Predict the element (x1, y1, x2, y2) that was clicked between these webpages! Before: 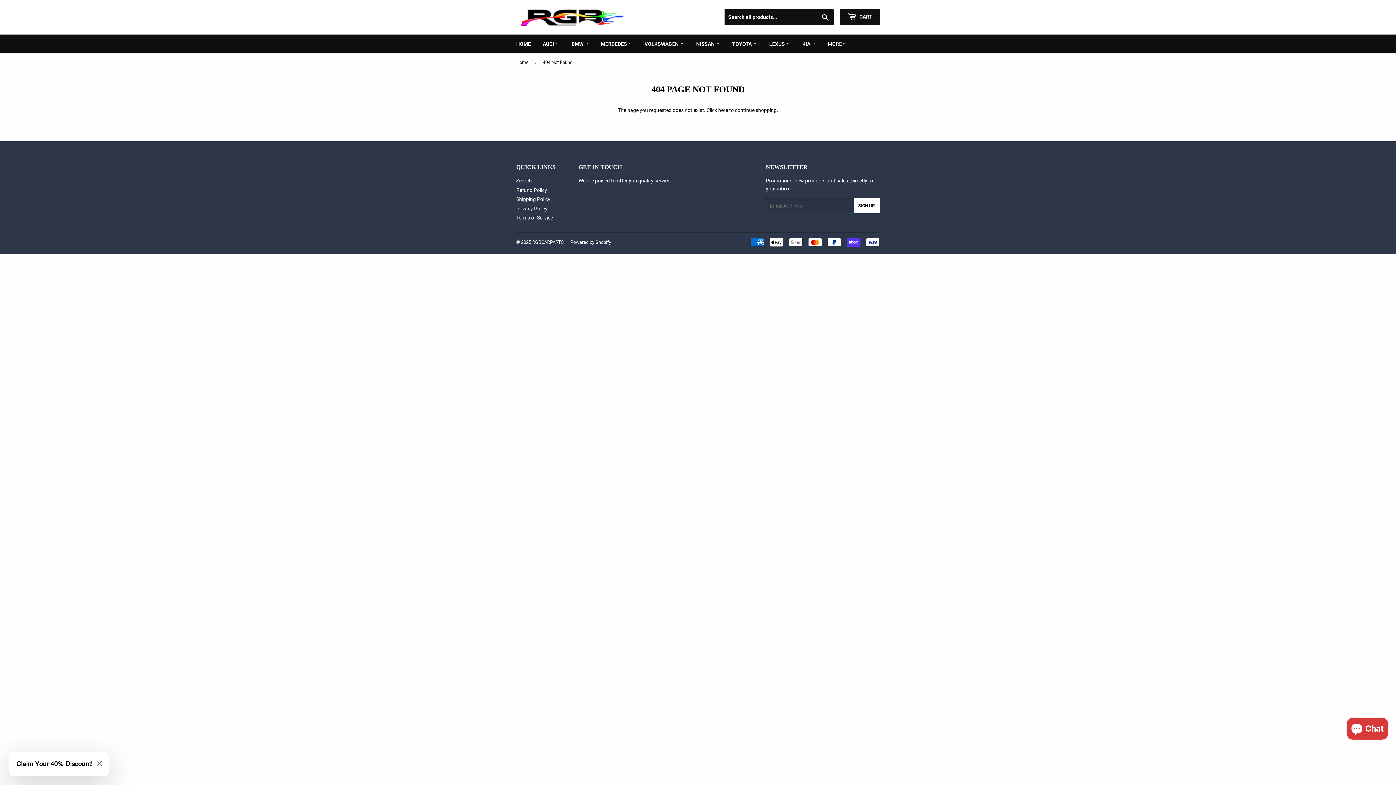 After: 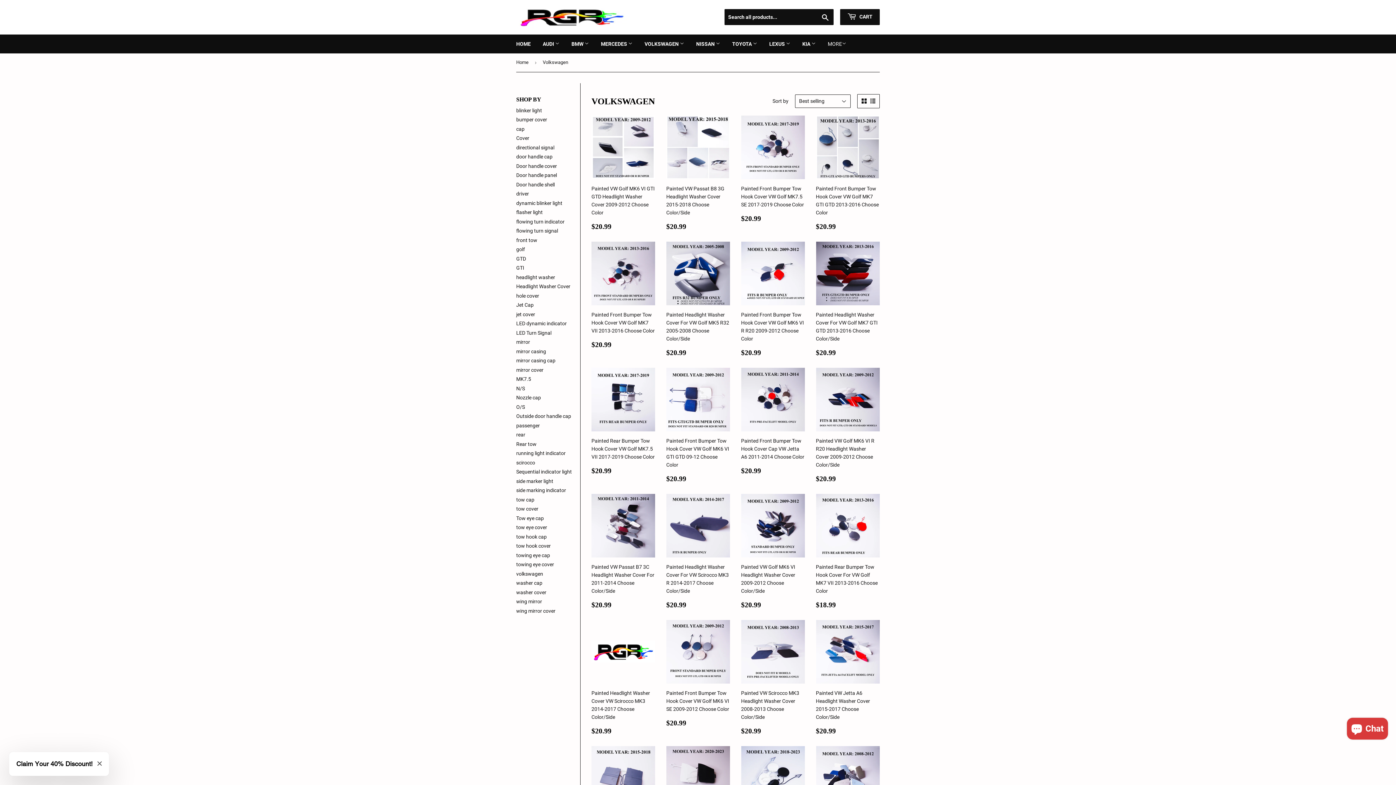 Action: bbox: (639, 34, 689, 53) label: VOLKSWAGEN 